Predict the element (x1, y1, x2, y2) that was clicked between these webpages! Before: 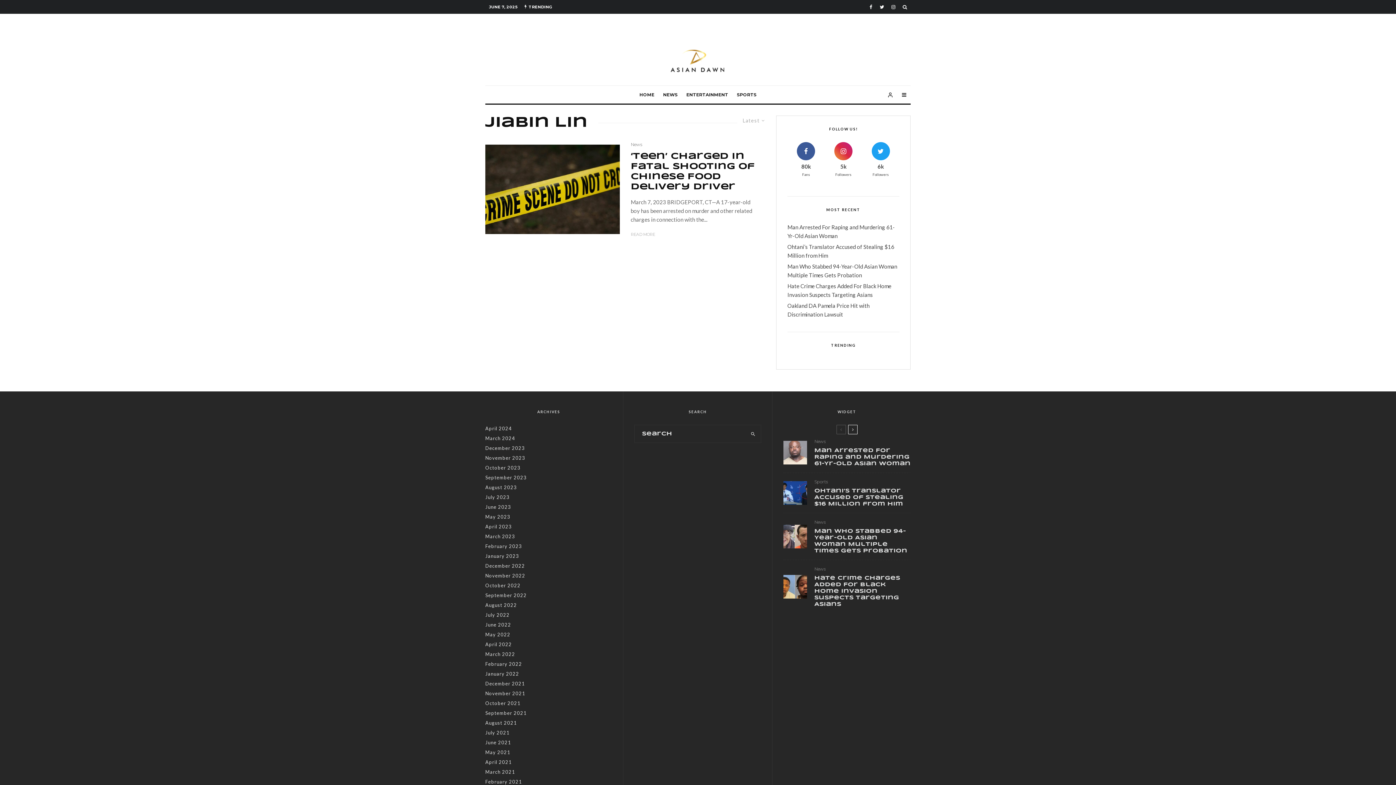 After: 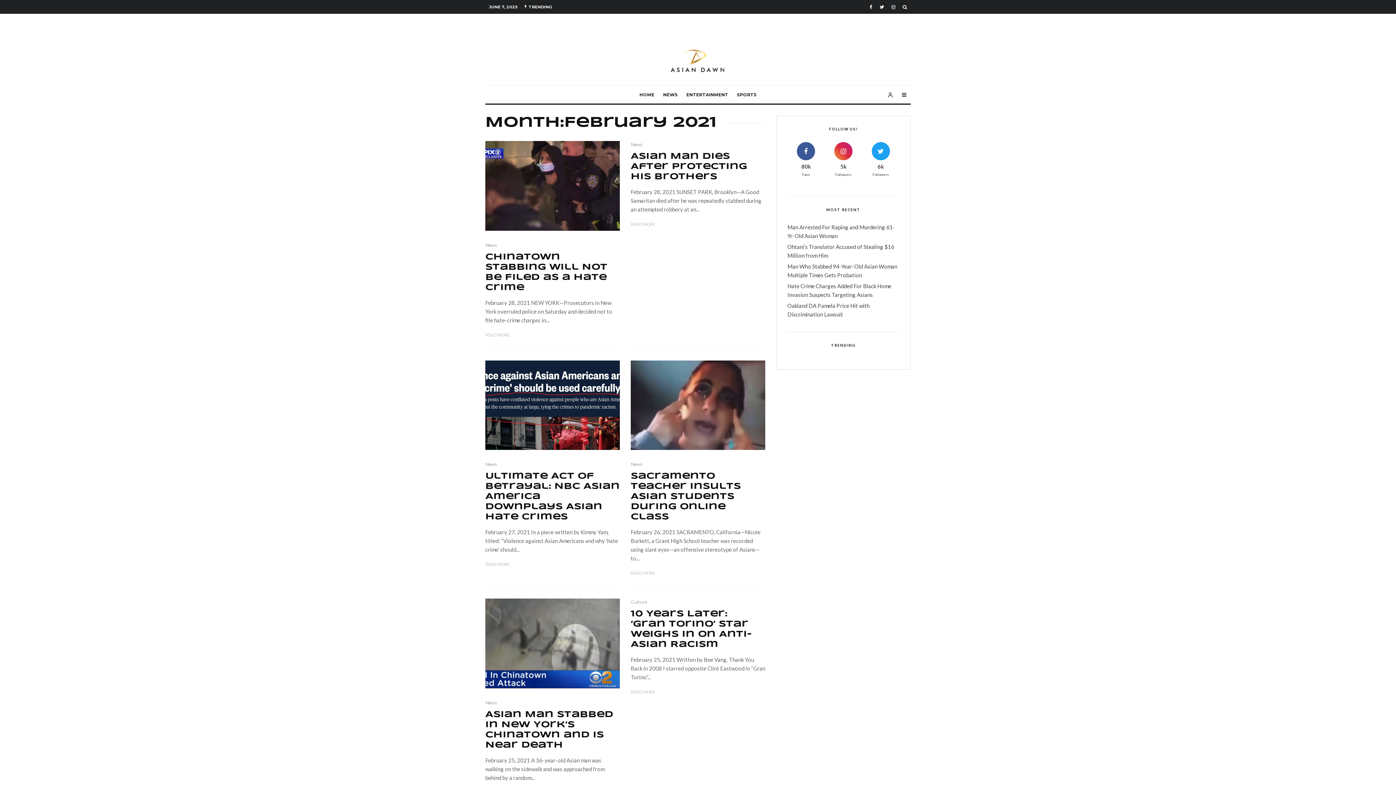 Action: bbox: (485, 779, 522, 785) label: February 2021